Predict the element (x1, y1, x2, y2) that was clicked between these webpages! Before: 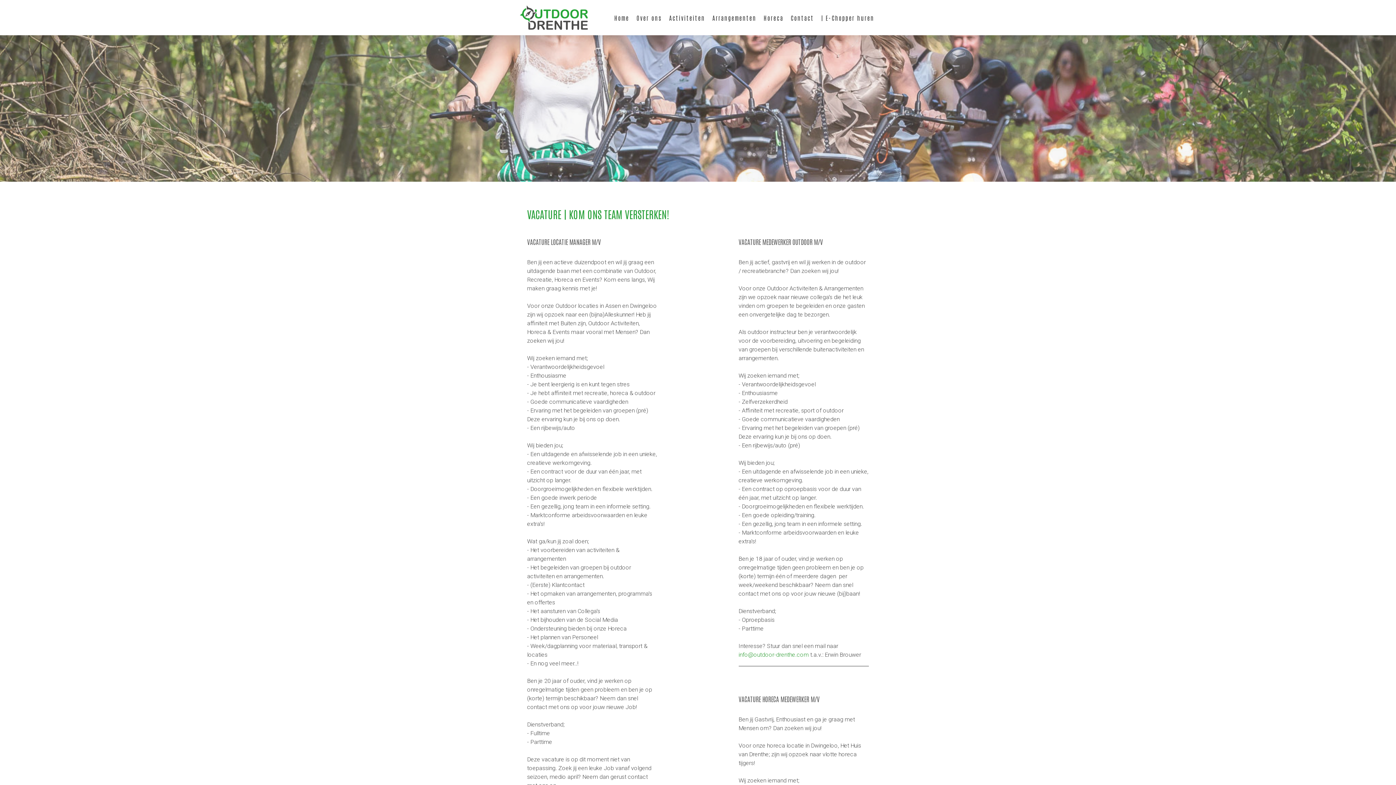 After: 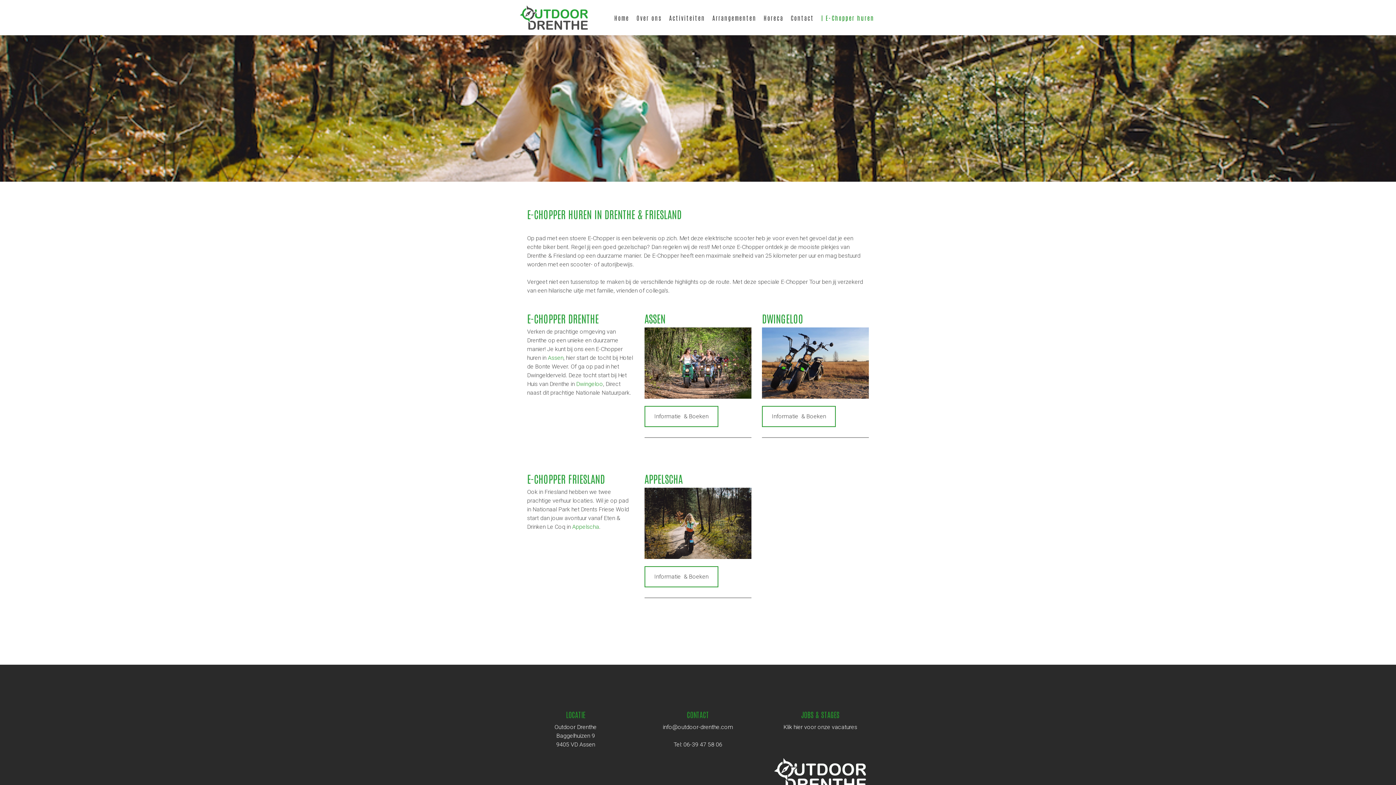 Action: bbox: (817, 9, 878, 25) label: | E-Chopper huren